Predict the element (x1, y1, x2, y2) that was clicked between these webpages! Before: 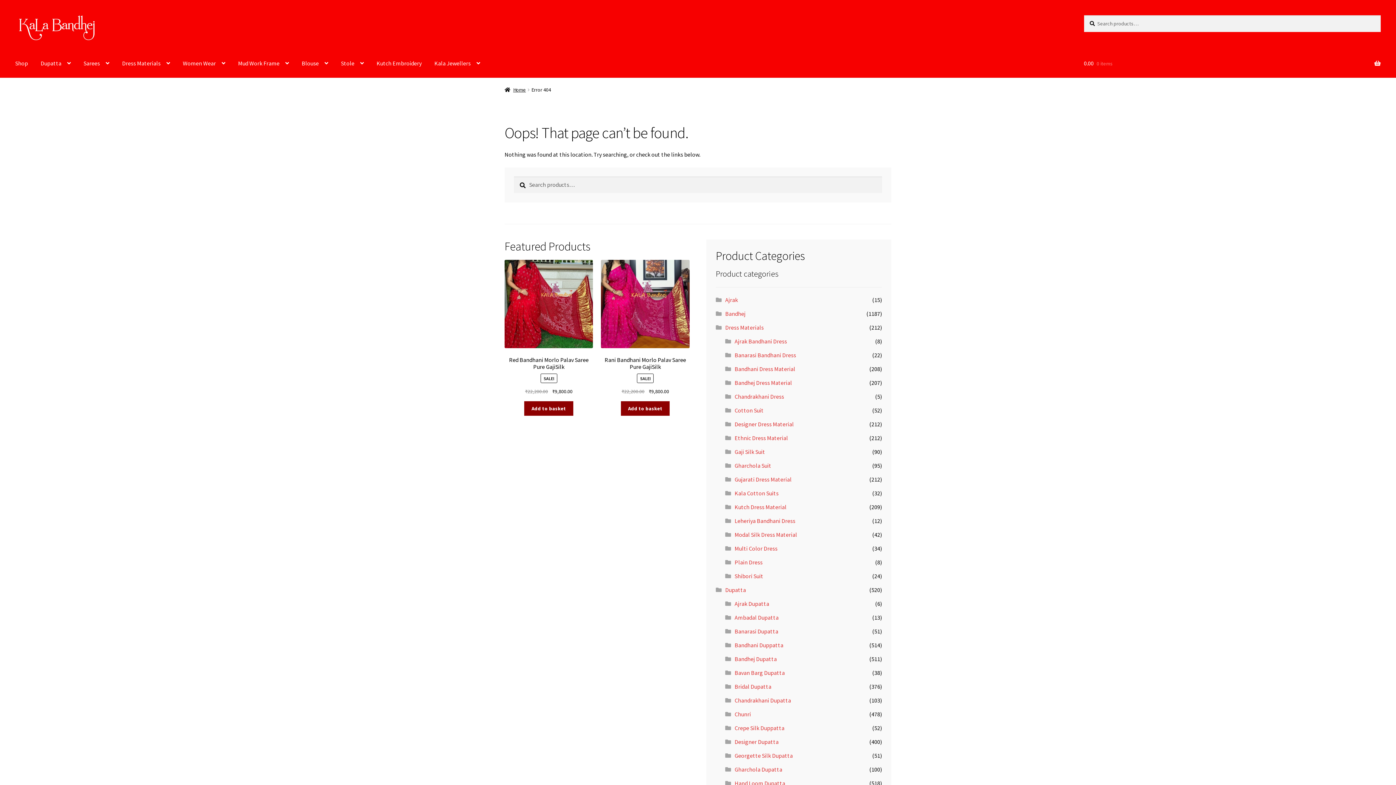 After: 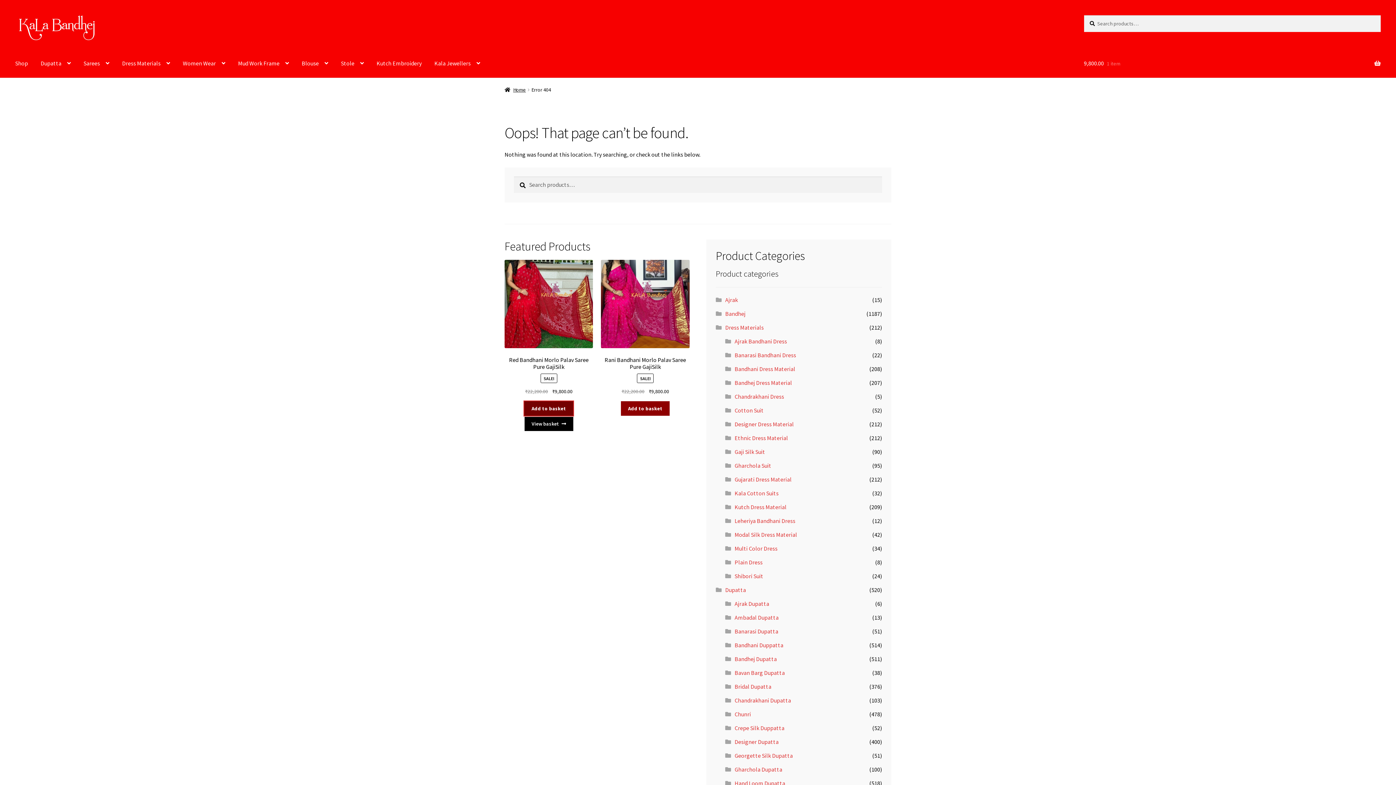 Action: bbox: (524, 401, 573, 415) label: Add to basket: “Red Bandhani Morlo Palav Saree Pure GajiSilk”